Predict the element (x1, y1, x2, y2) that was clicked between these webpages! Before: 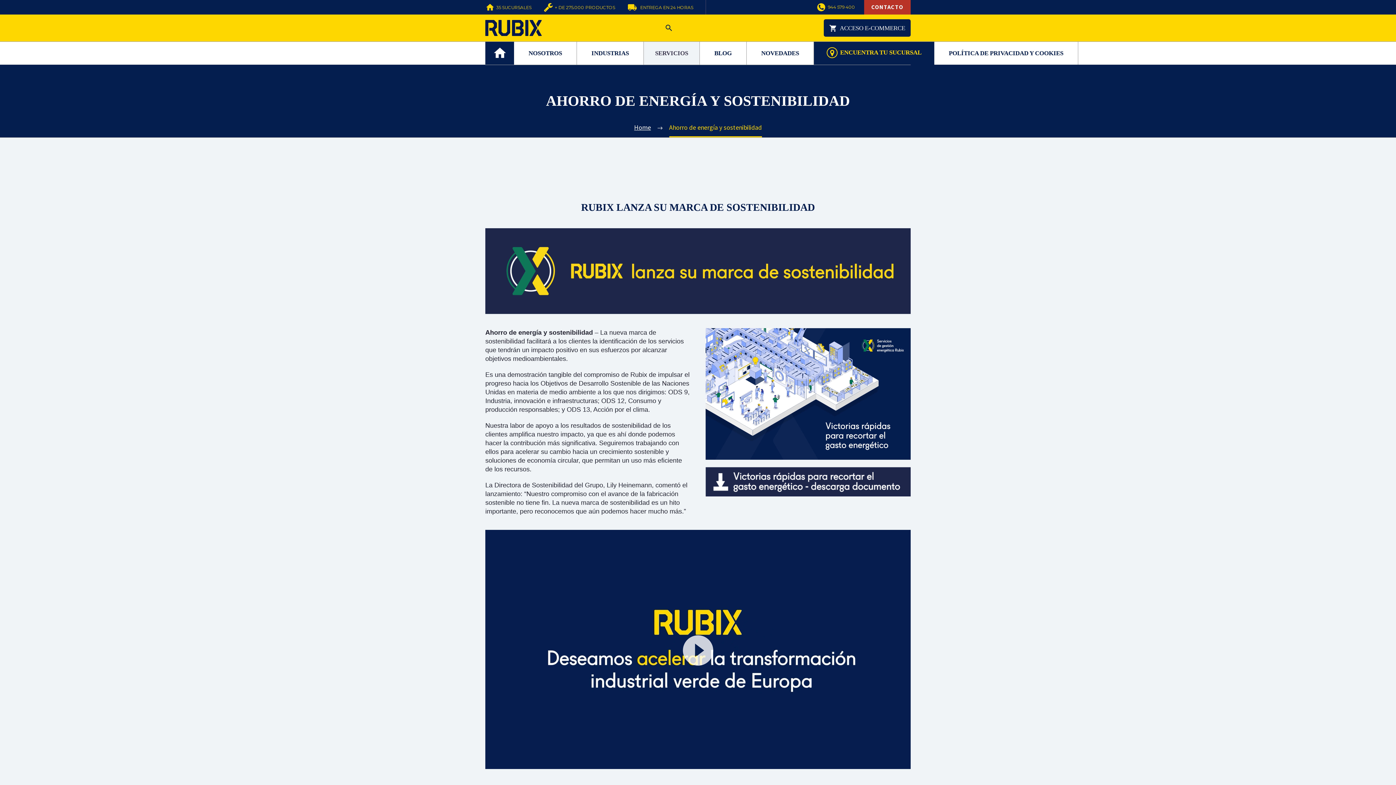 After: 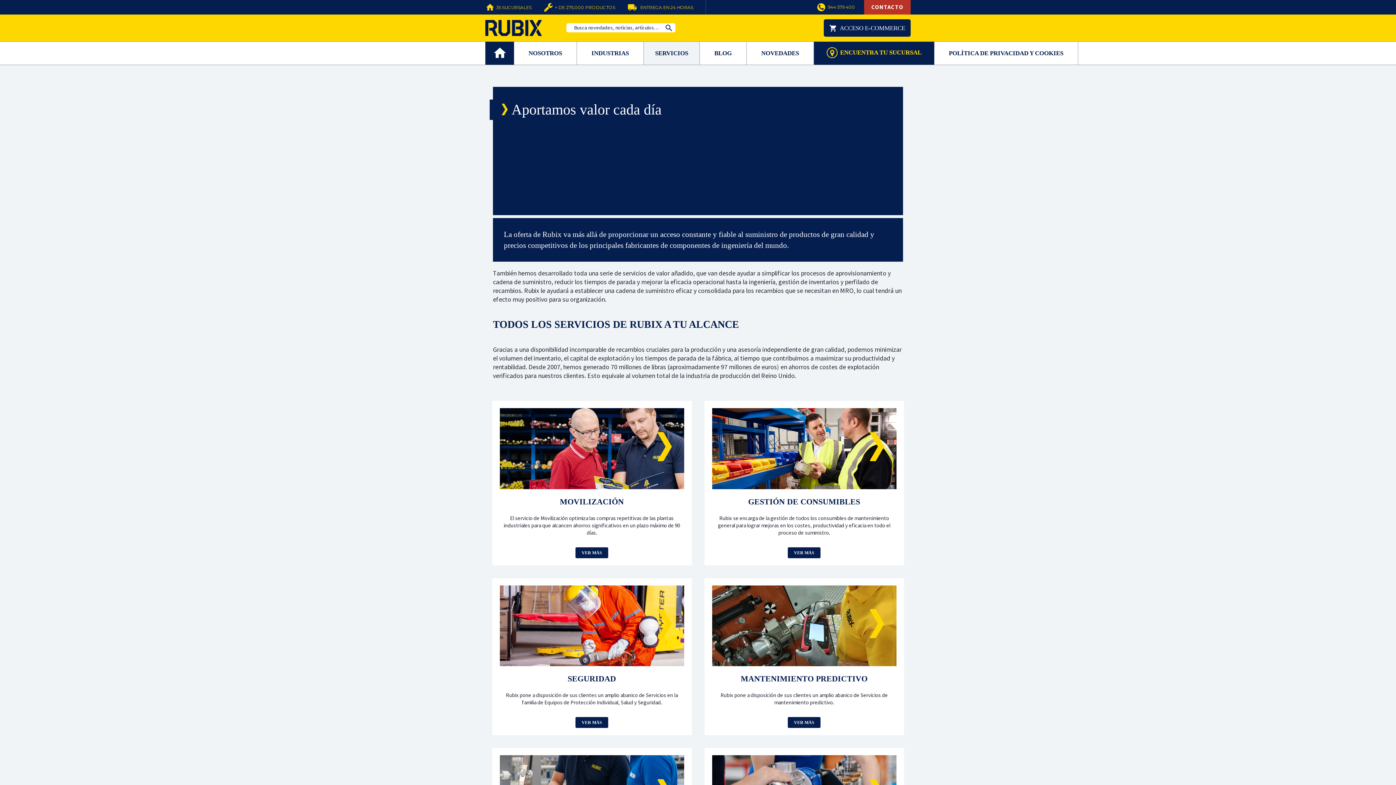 Action: bbox: (649, 48, 693, 57) label: SERVICIOS